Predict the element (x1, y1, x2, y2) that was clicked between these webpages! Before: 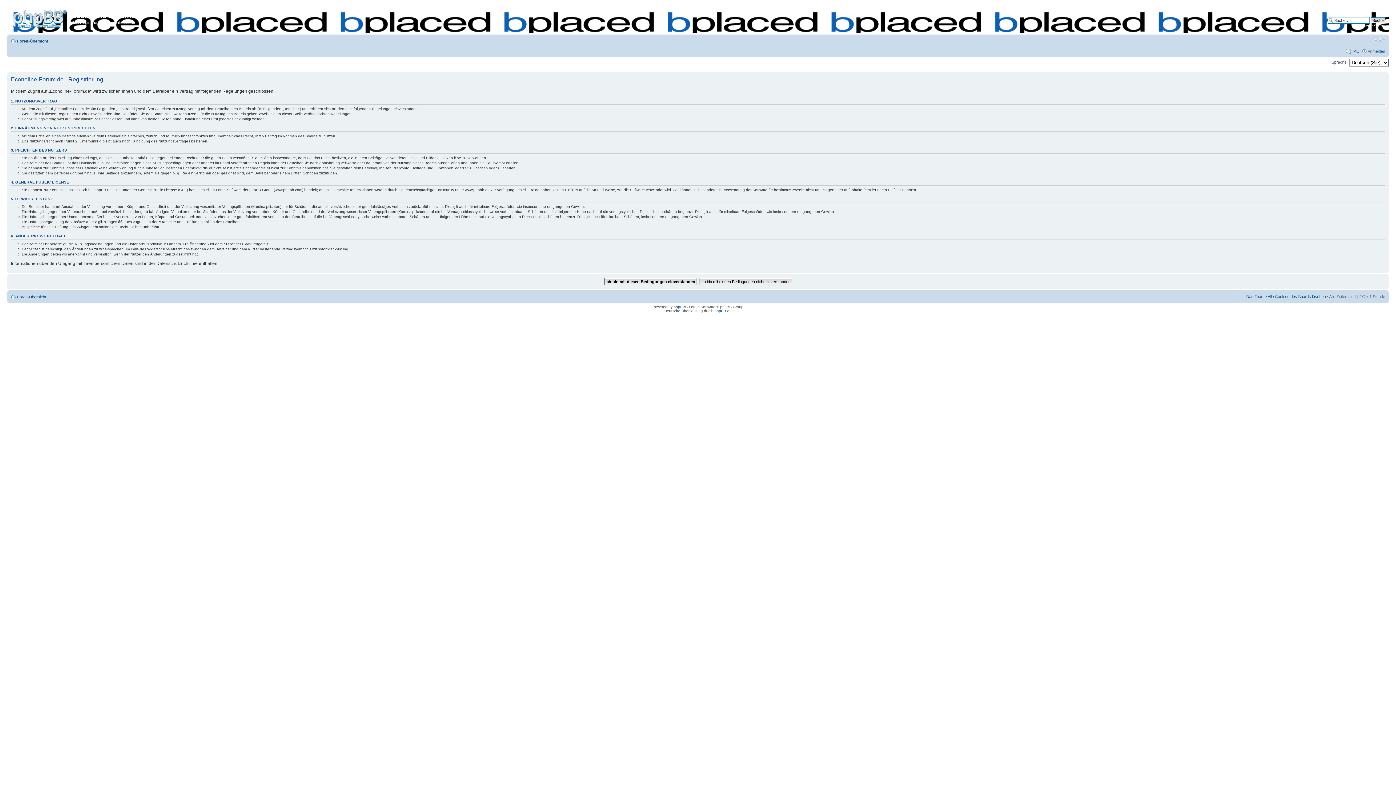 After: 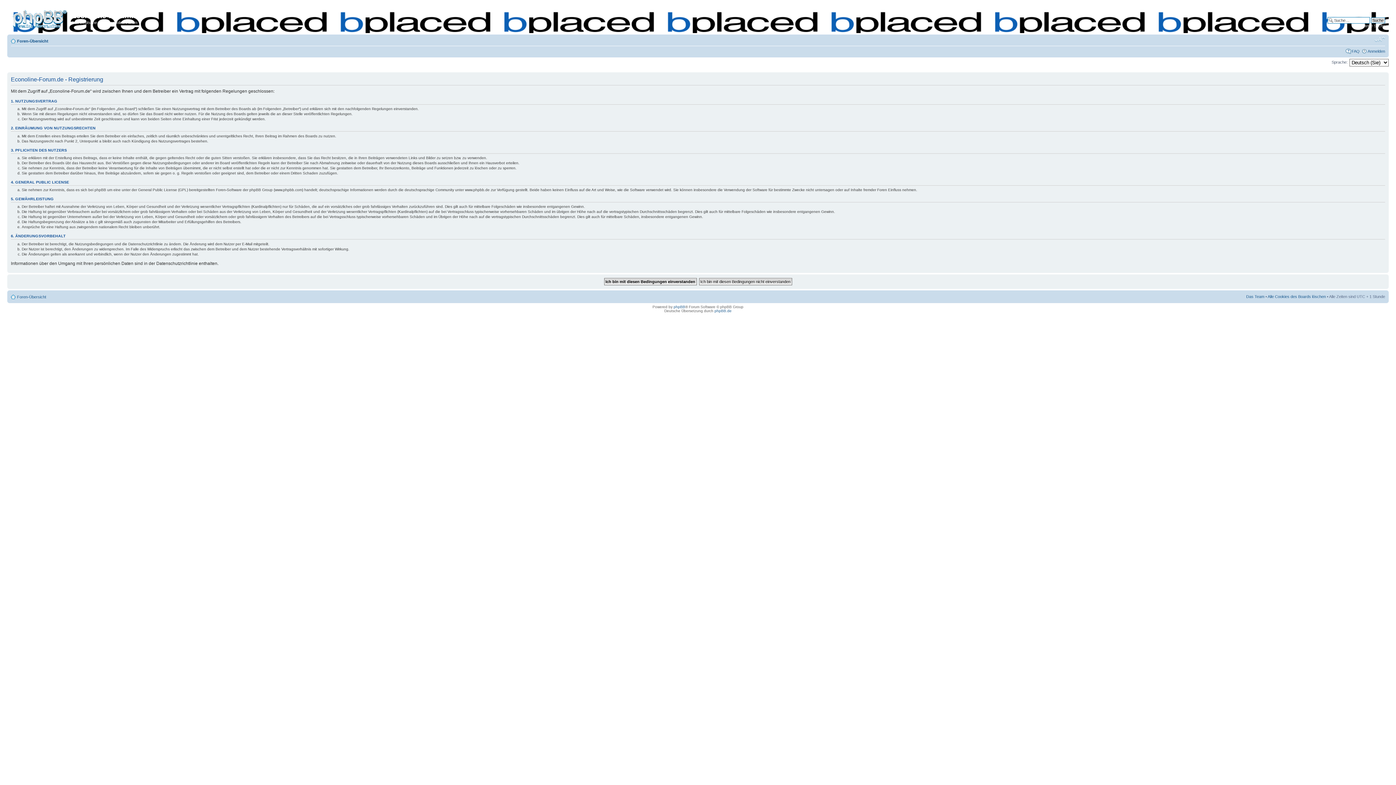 Action: label: Ändere Schriftgröße bbox: (1374, 36, 1385, 42)